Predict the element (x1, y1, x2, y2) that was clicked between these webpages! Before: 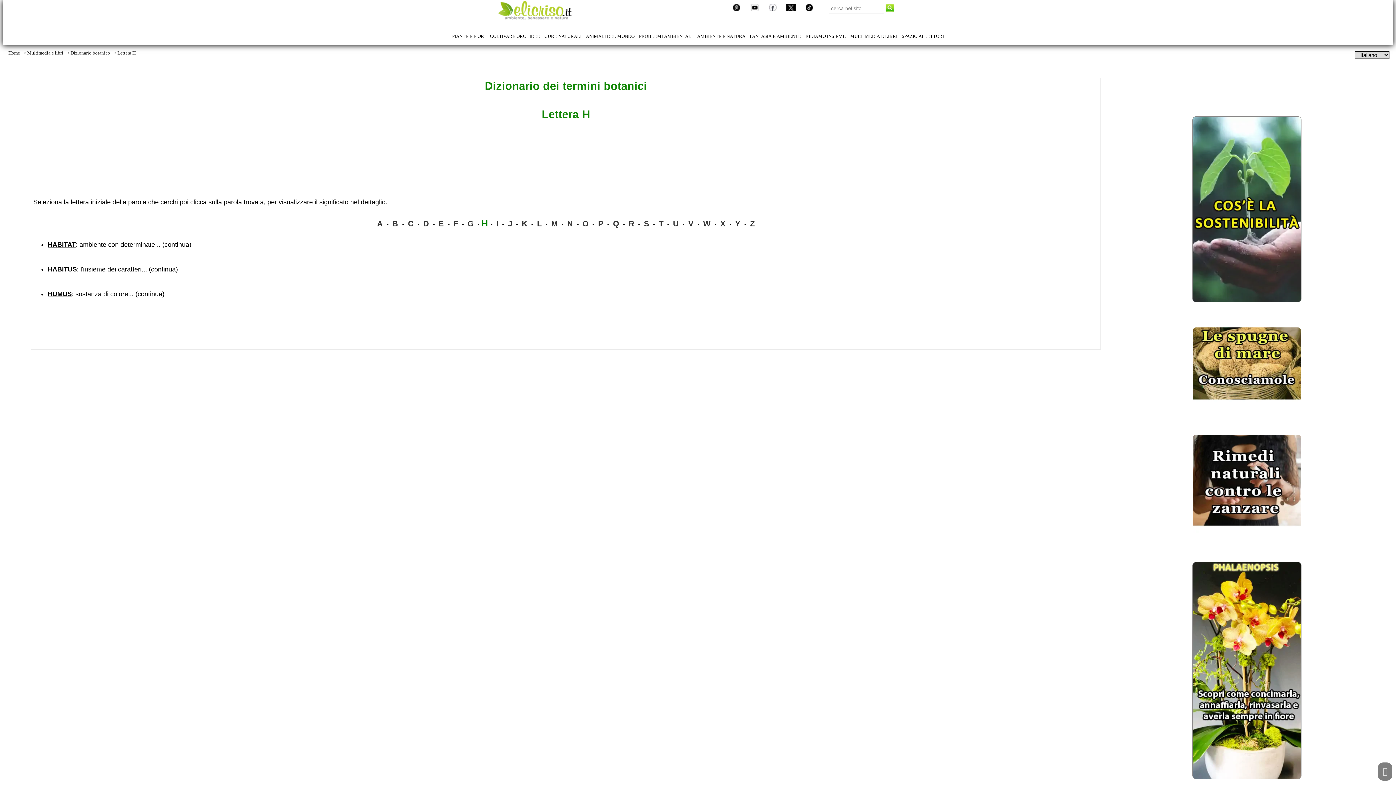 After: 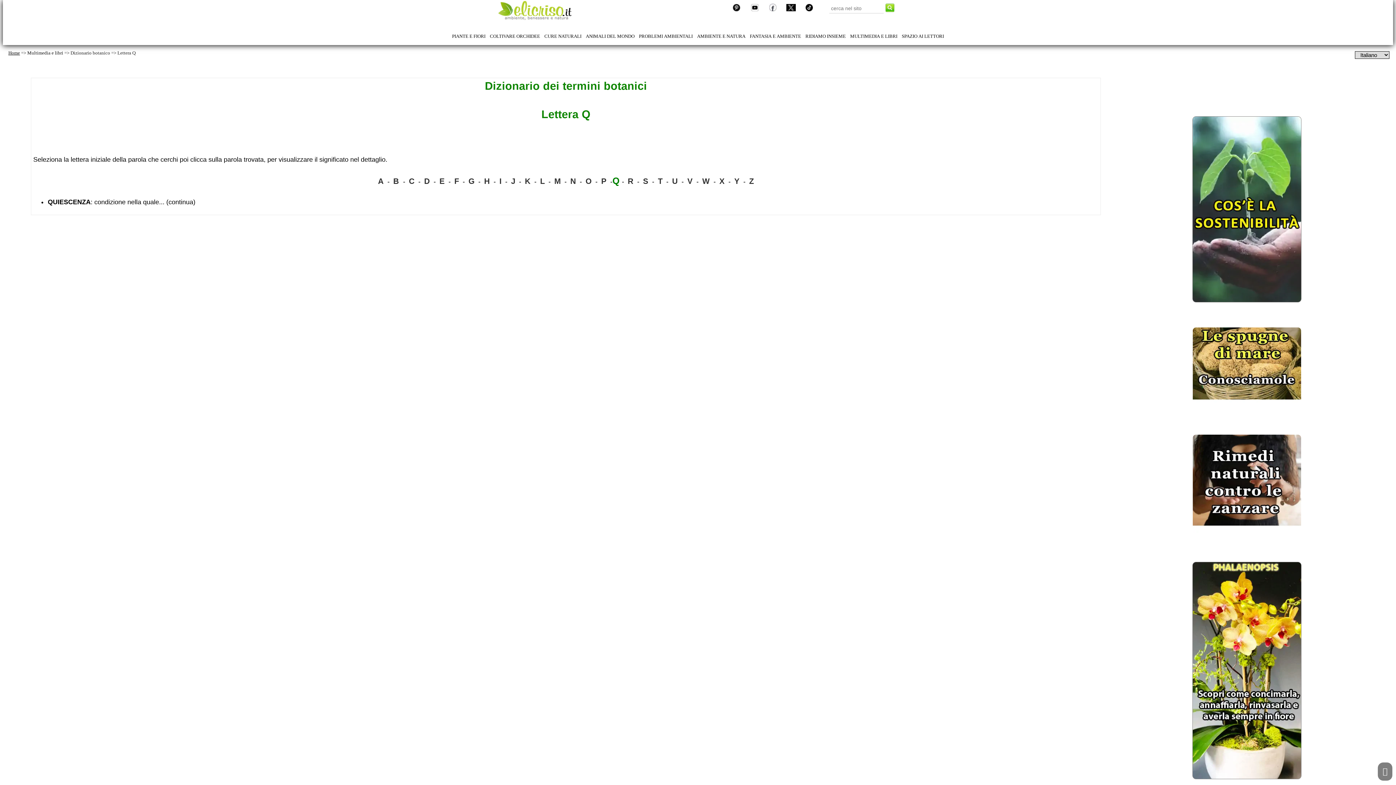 Action: bbox: (613, 219, 619, 228) label: Q